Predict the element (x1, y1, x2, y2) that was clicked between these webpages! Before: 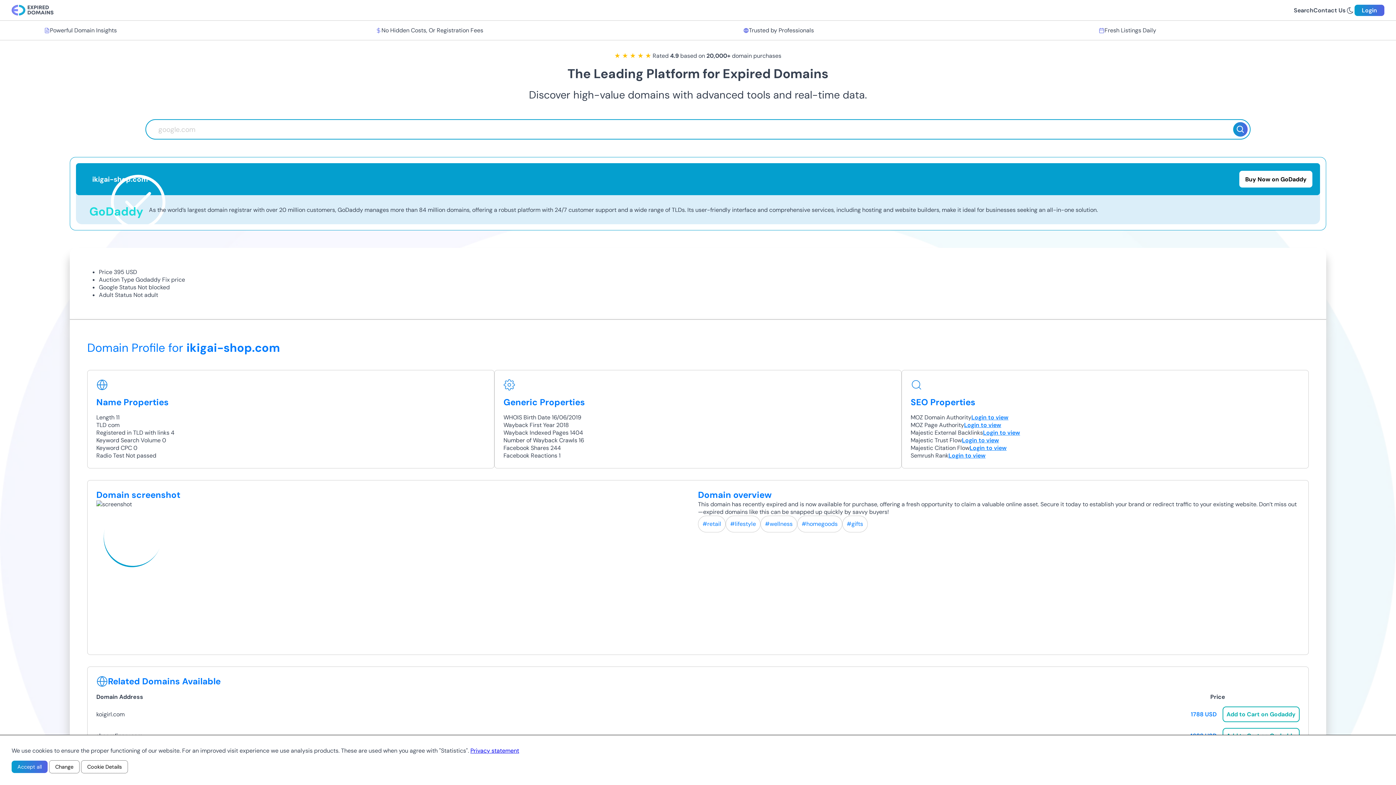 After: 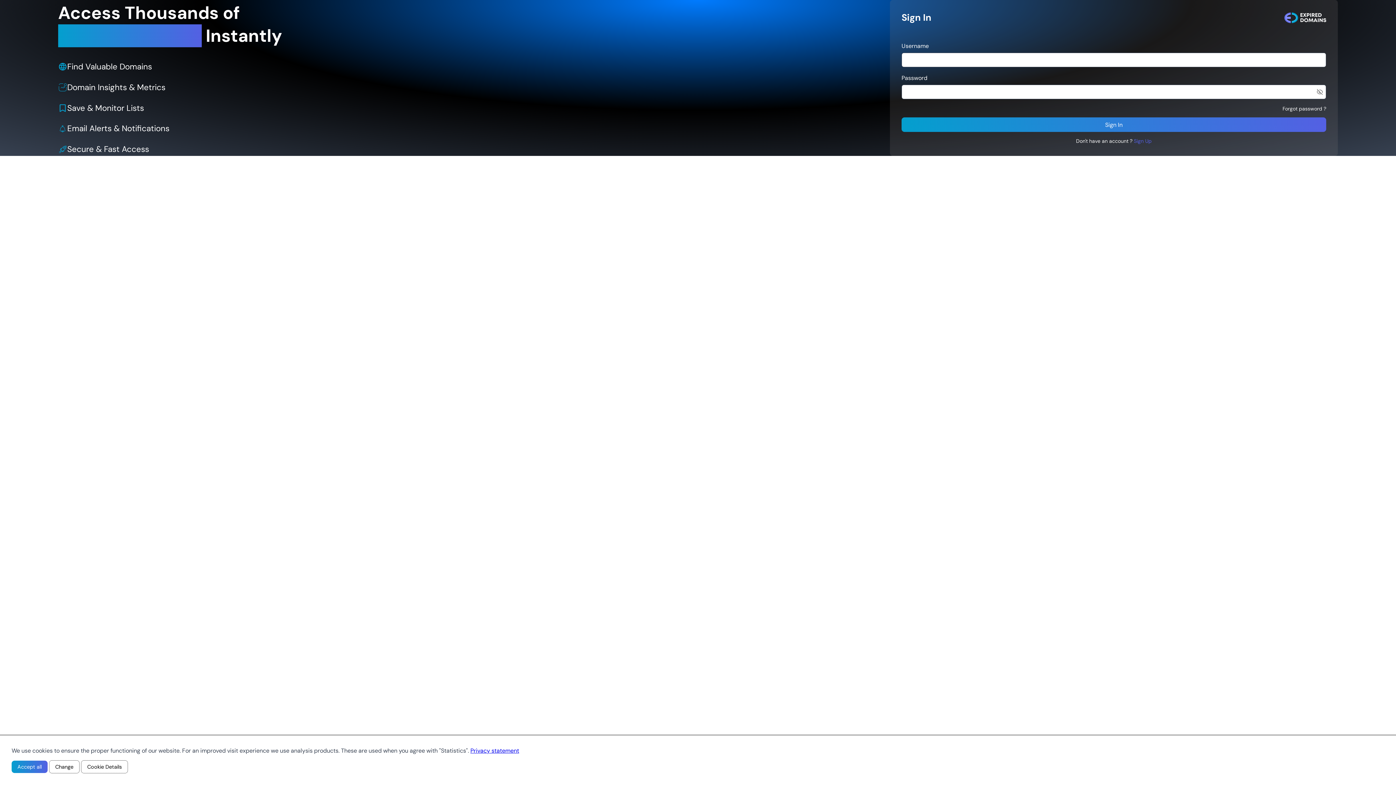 Action: bbox: (948, 451, 985, 459) label: Login to view